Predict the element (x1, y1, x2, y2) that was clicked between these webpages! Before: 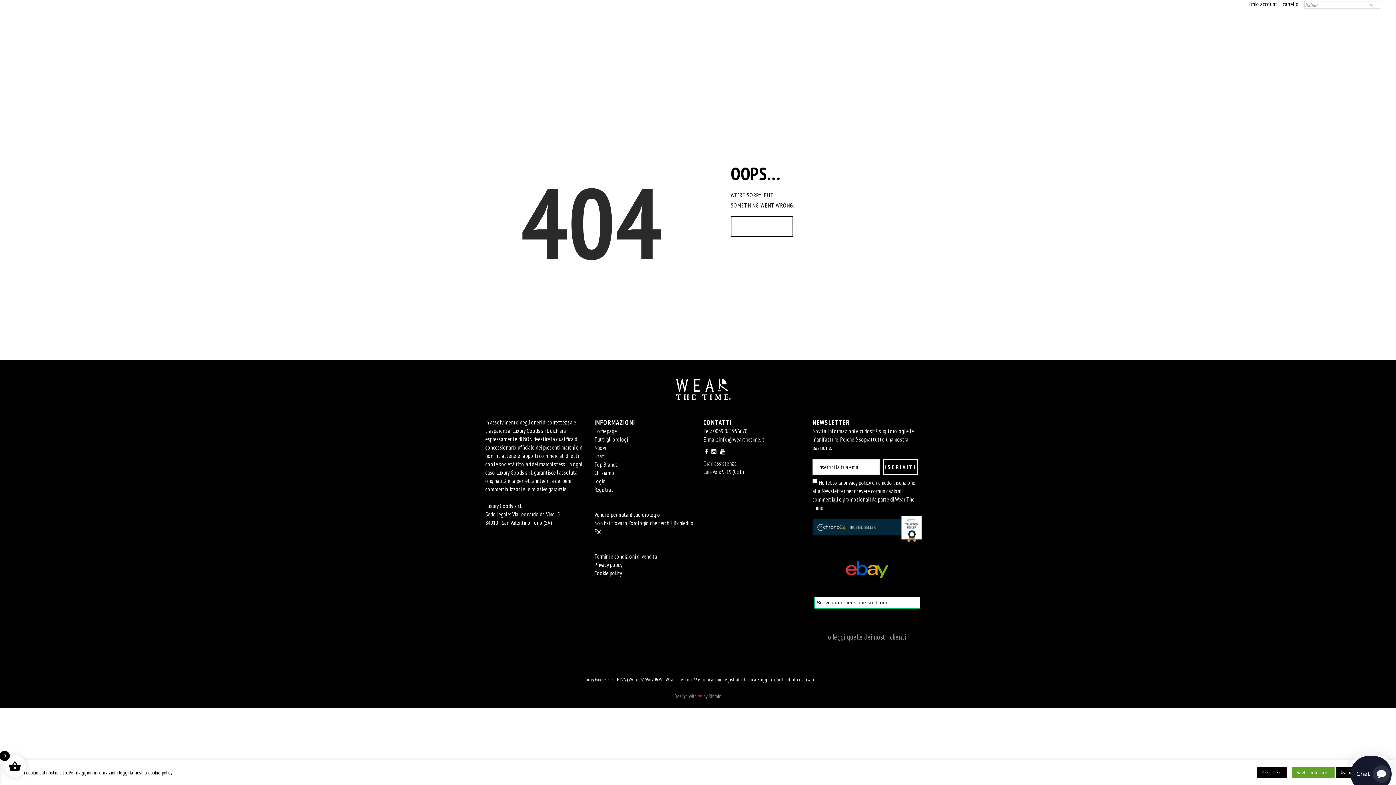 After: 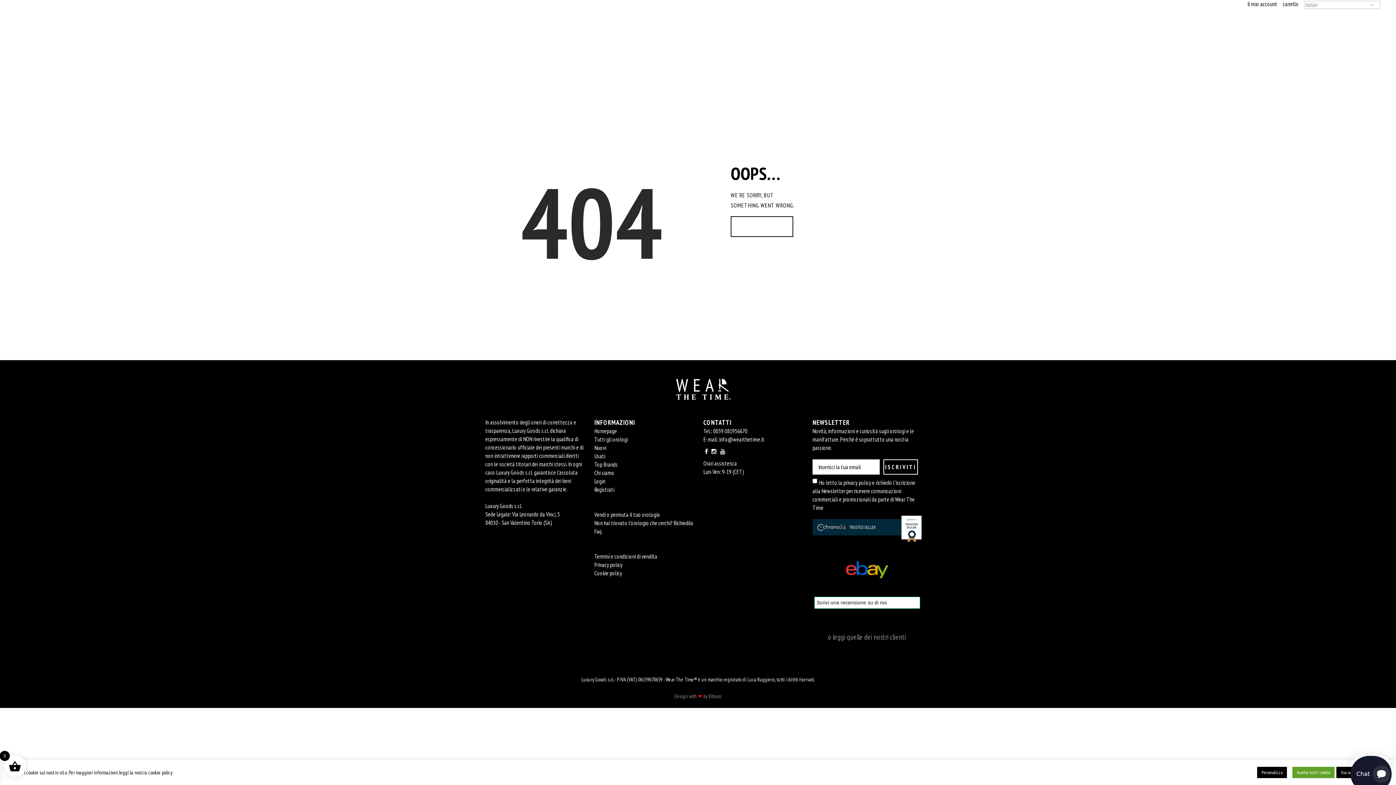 Action: bbox: (720, 448, 727, 455)